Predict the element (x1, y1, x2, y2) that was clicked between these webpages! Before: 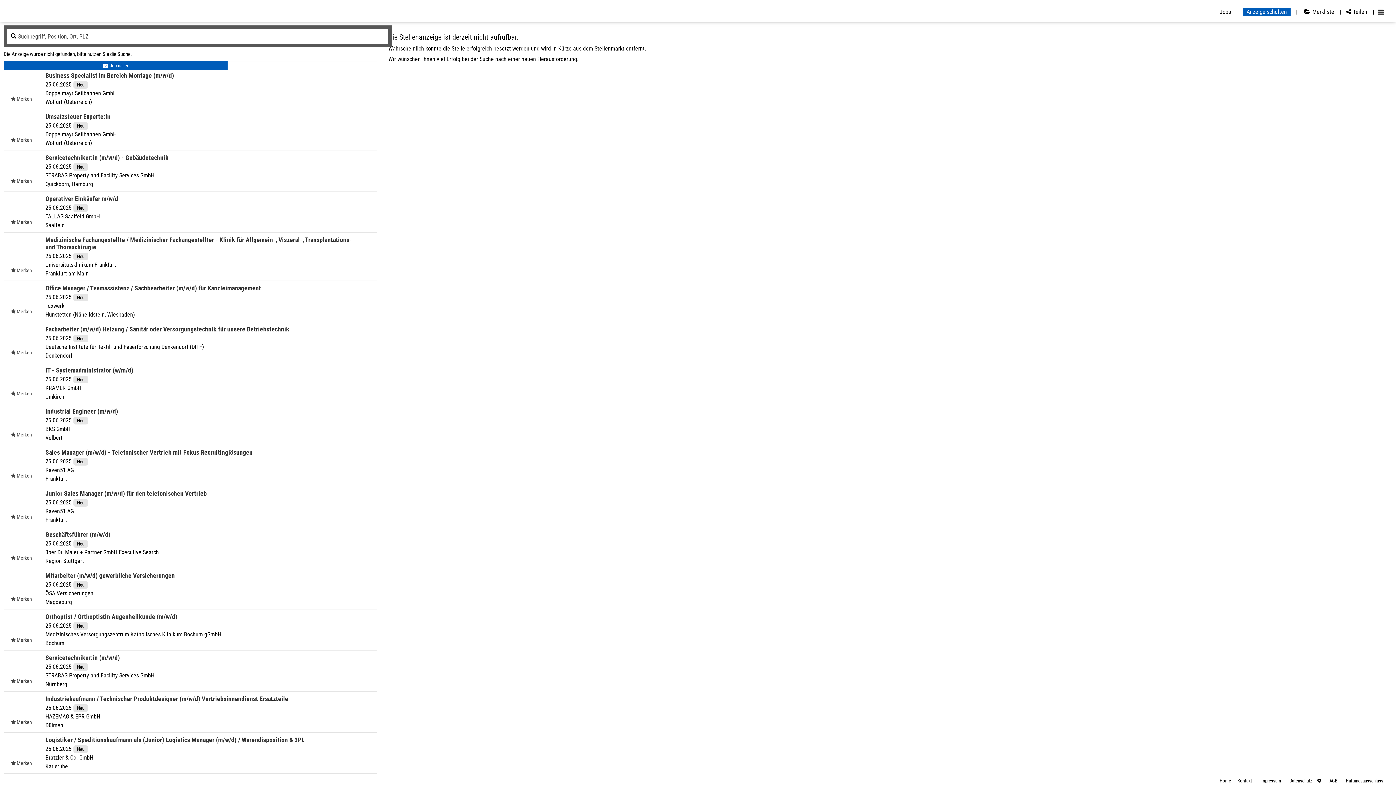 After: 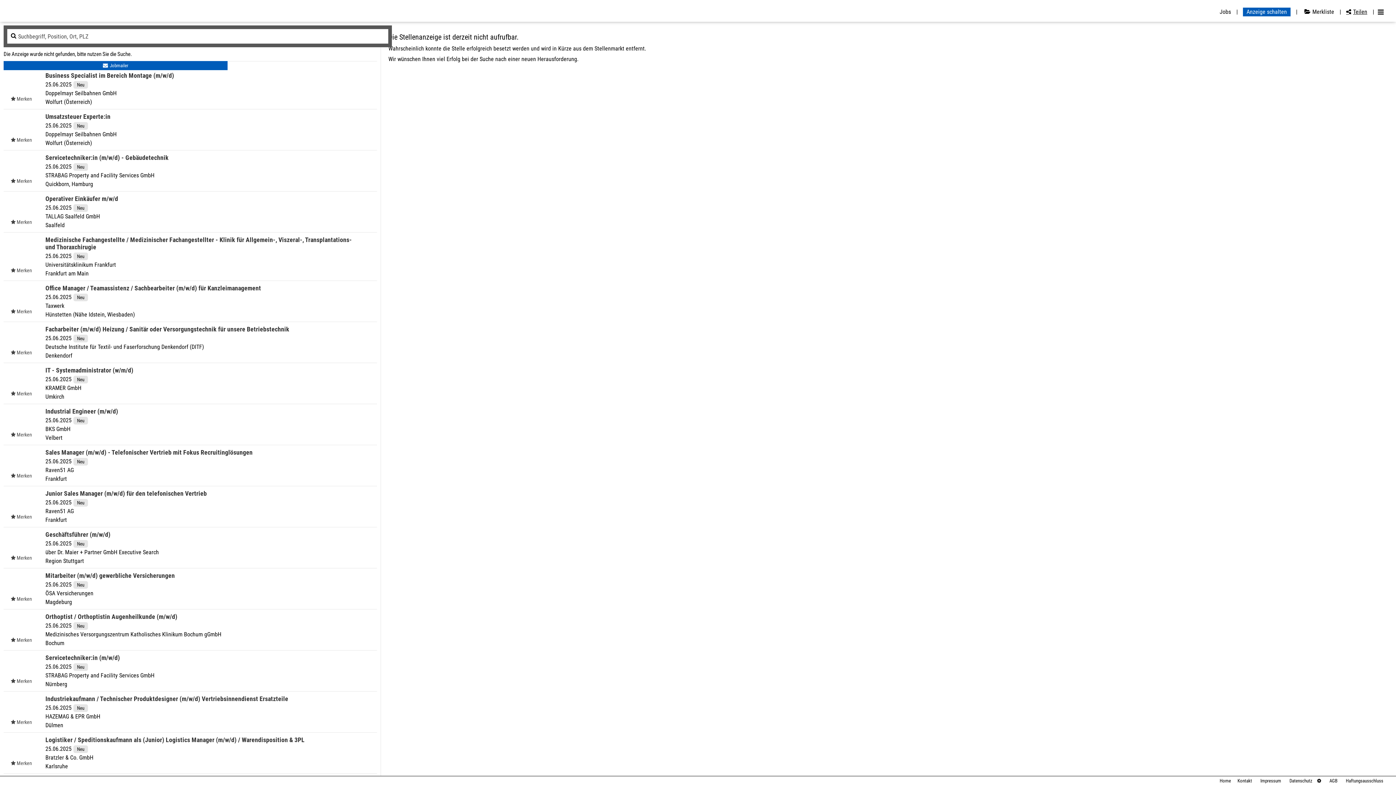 Action: bbox: (1342, 8, 1374, 15) label: Teilen